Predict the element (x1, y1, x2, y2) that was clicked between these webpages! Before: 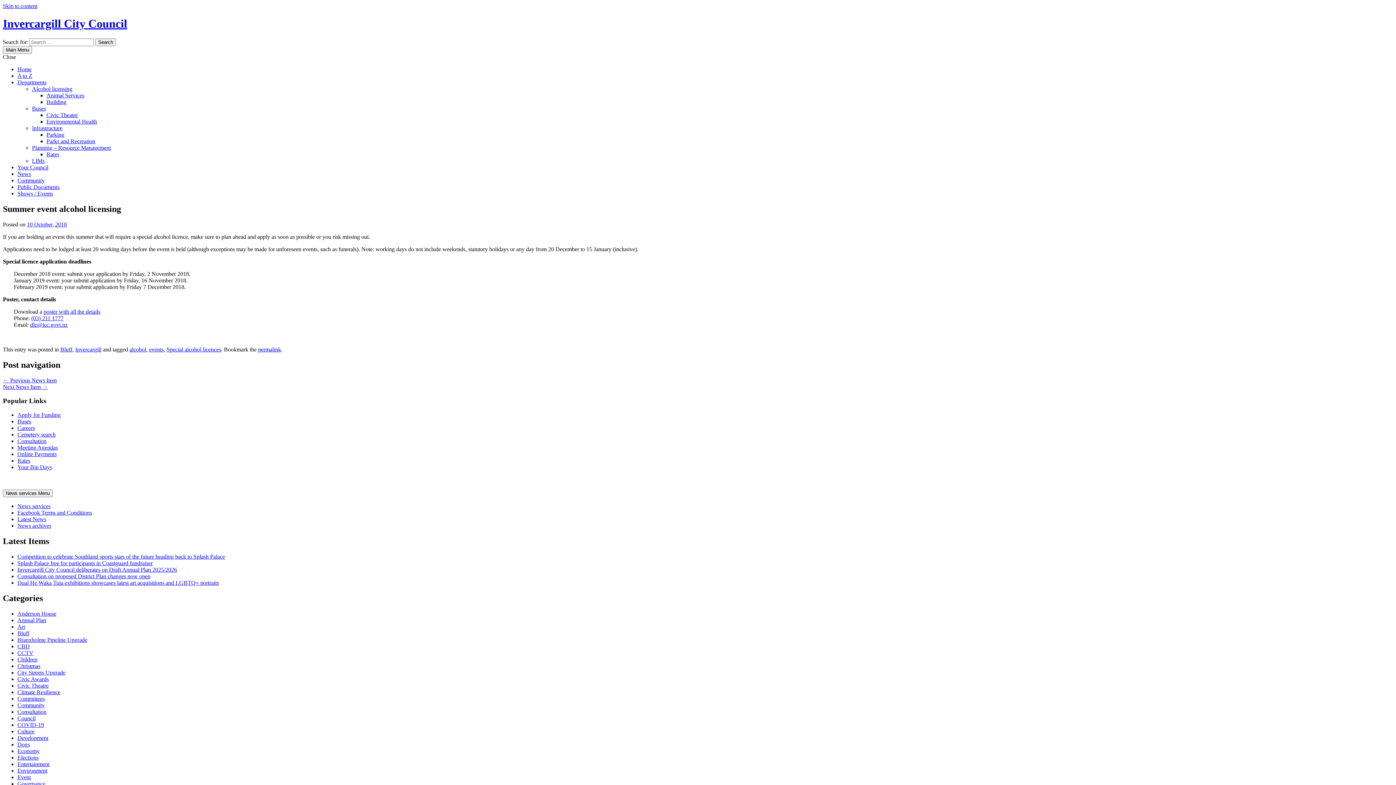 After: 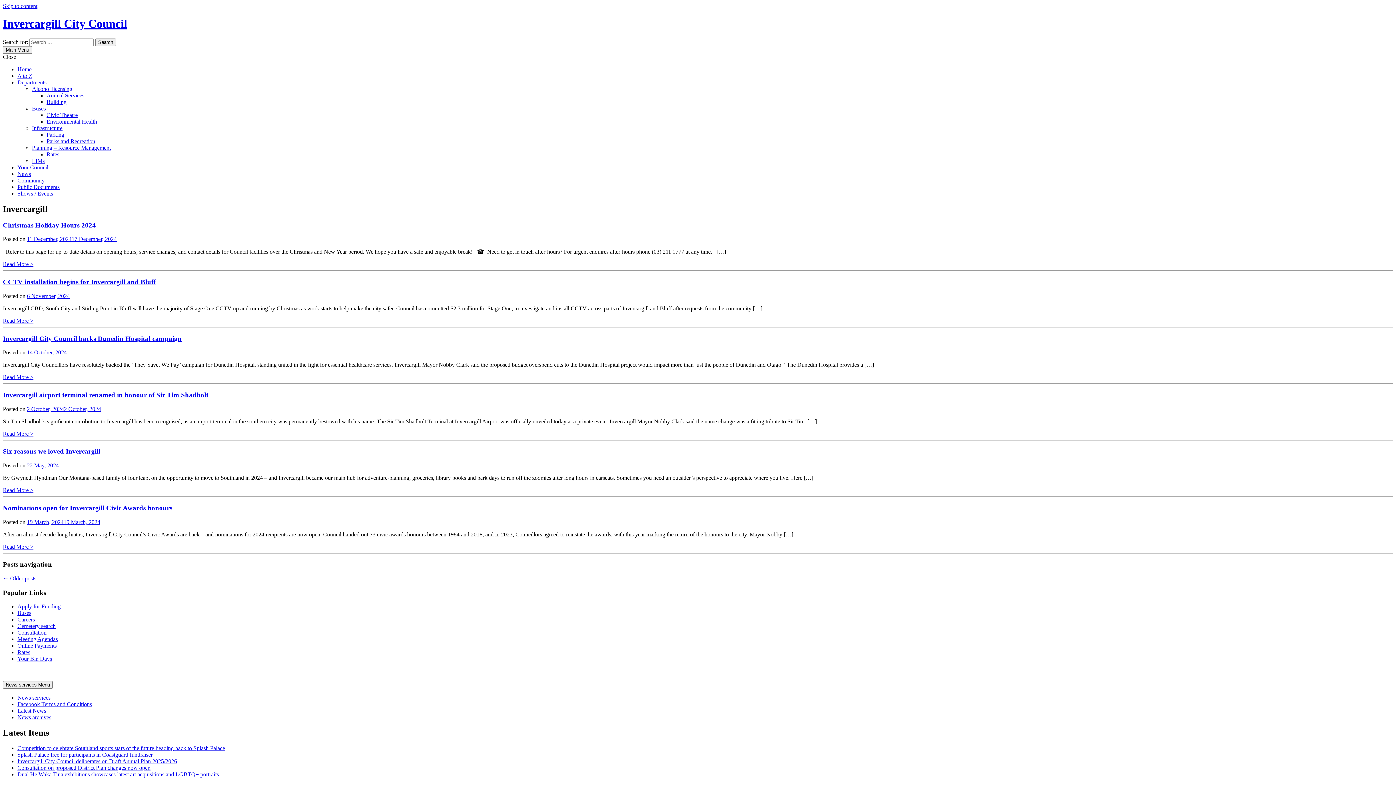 Action: bbox: (75, 346, 101, 352) label: Invercargill